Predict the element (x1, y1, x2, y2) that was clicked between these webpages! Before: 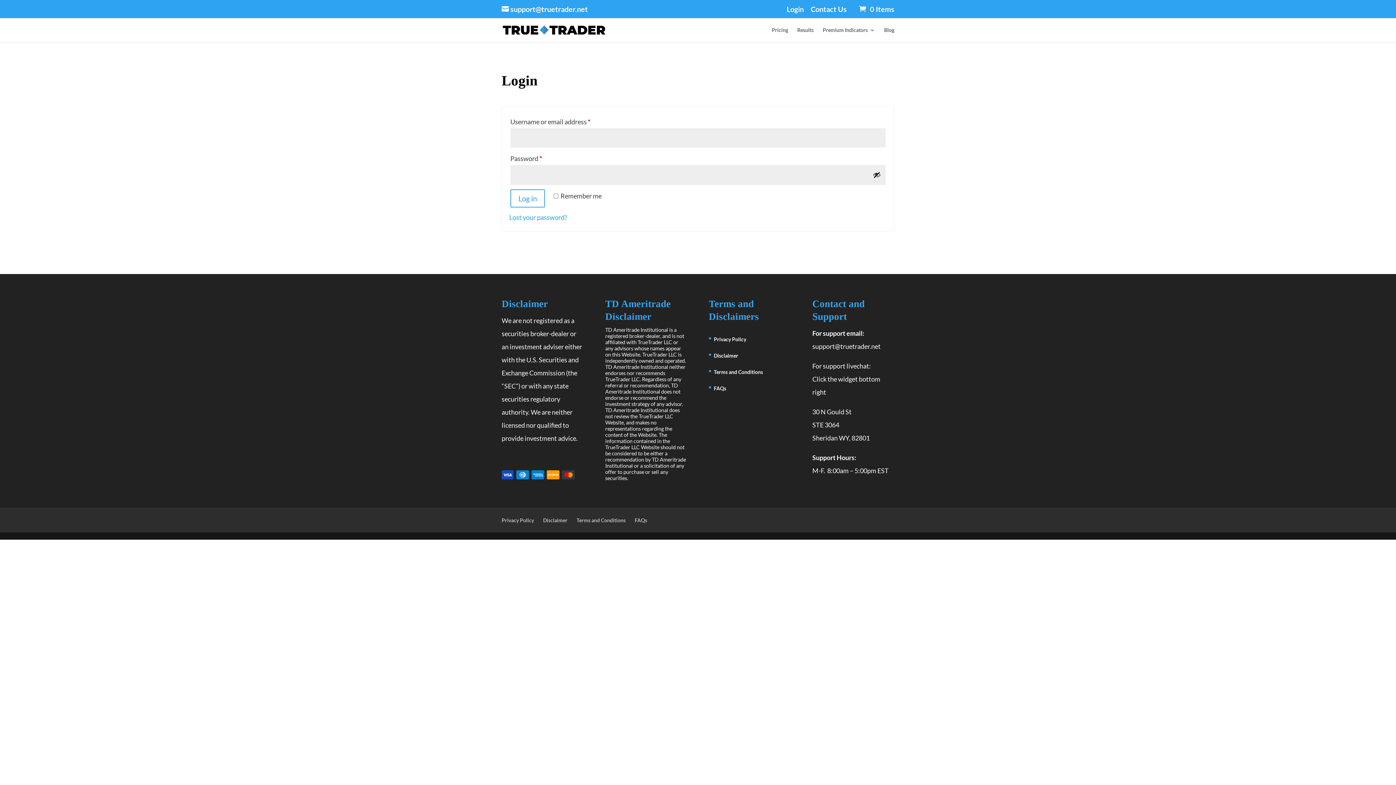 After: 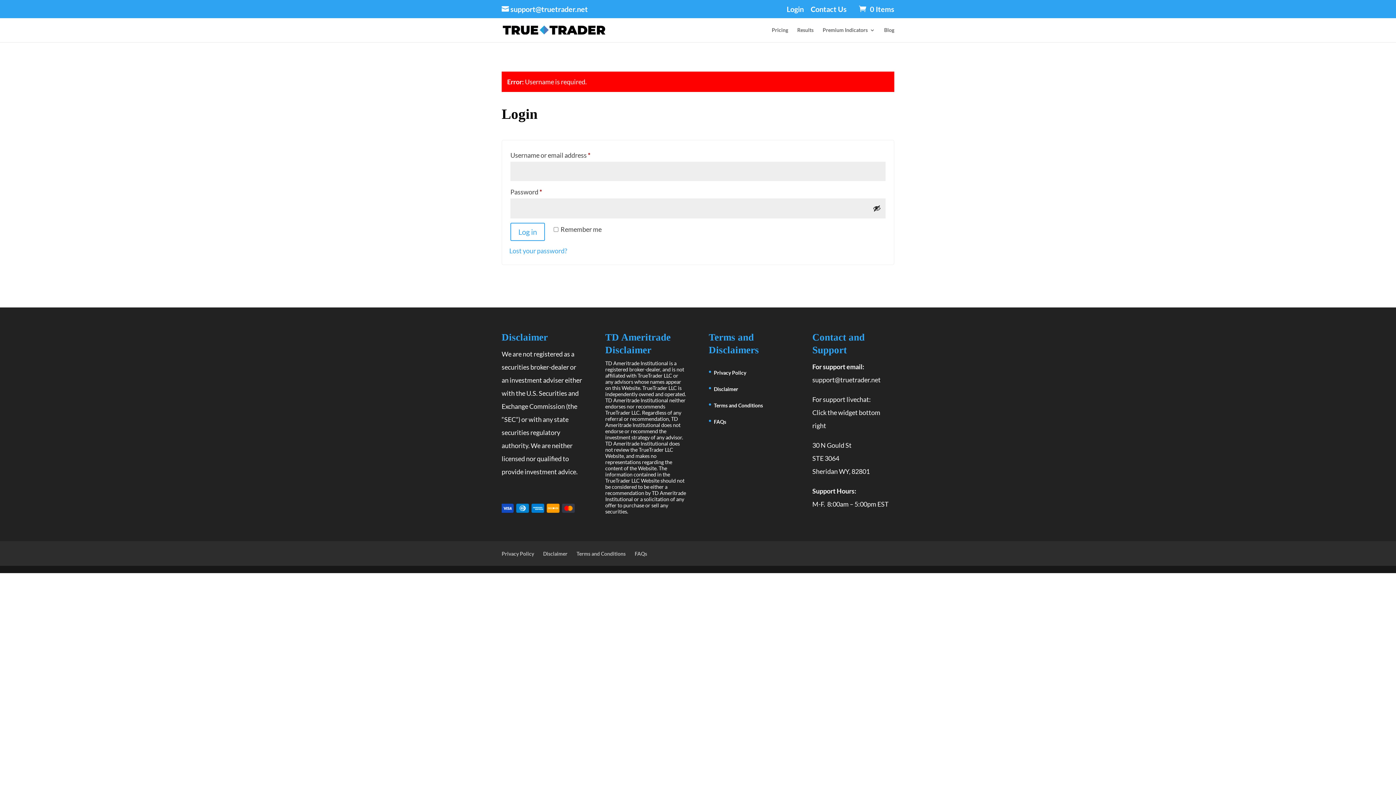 Action: label: Log in bbox: (510, 189, 545, 207)